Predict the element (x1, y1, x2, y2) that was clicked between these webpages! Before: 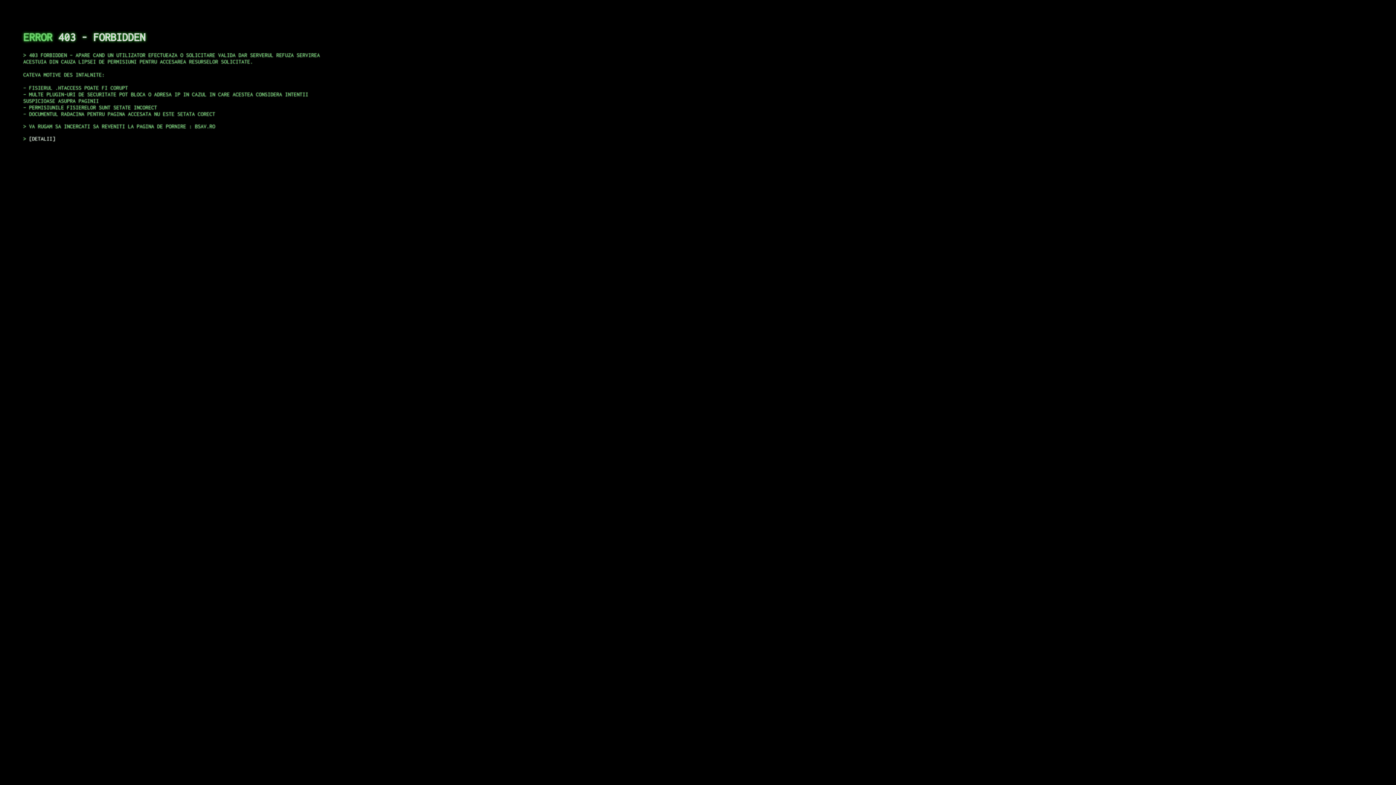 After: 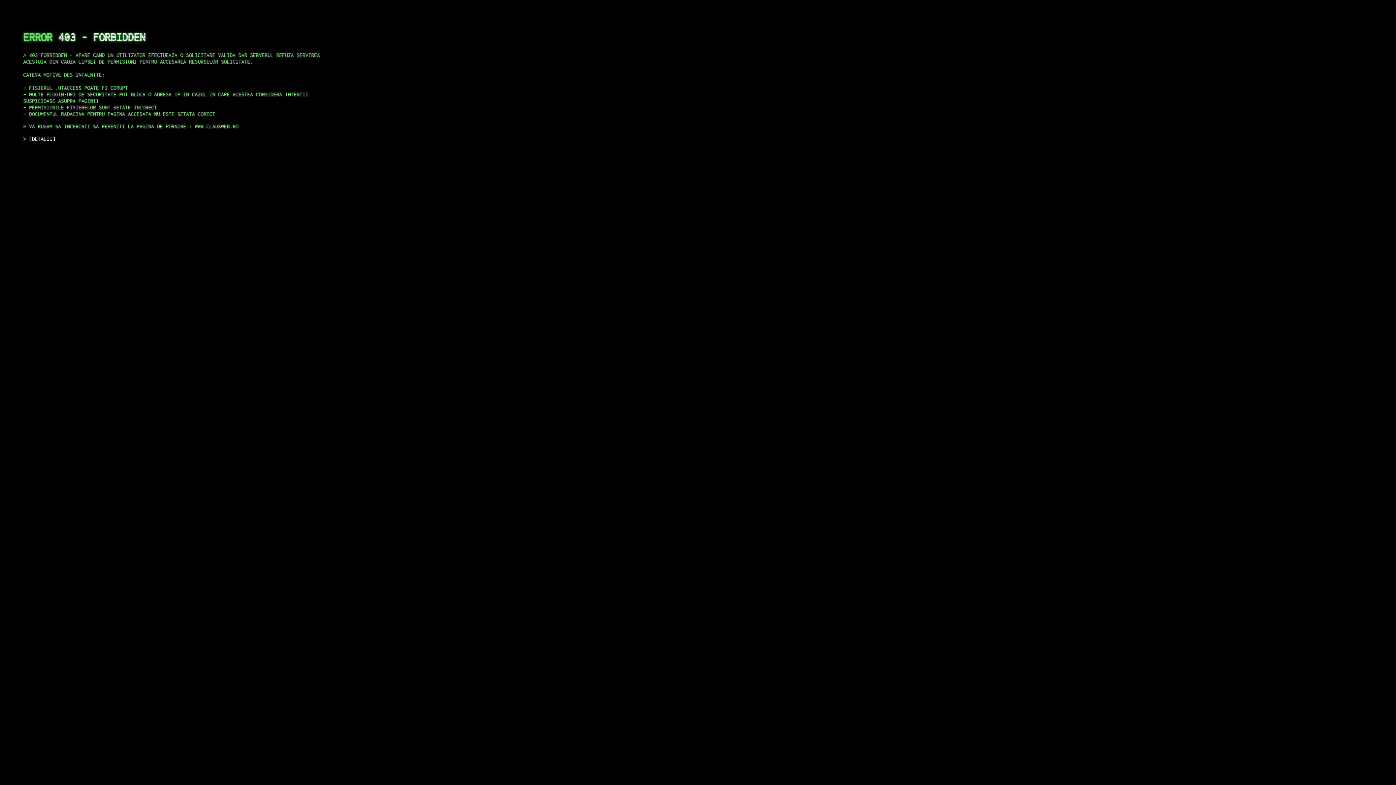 Action: bbox: (29, 135, 55, 141) label: DETALII